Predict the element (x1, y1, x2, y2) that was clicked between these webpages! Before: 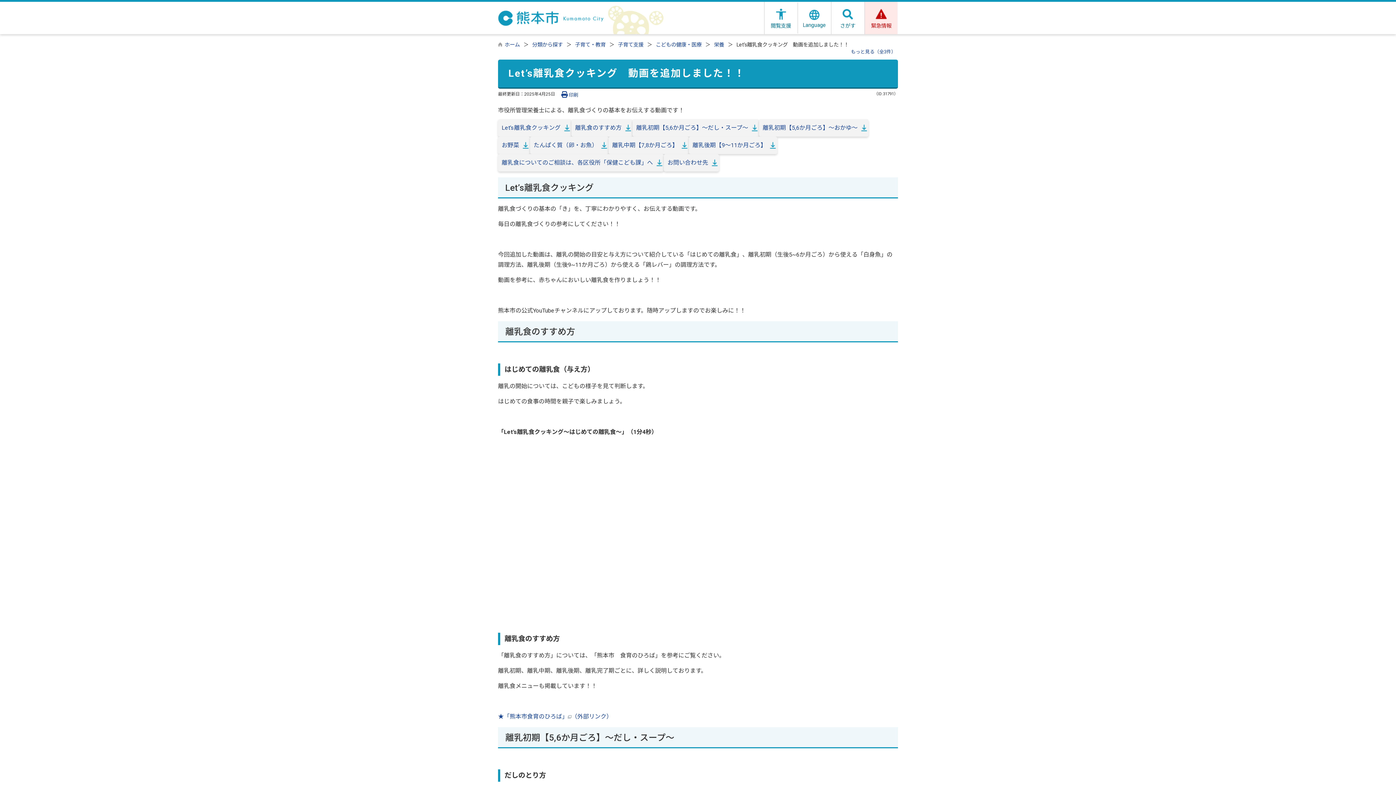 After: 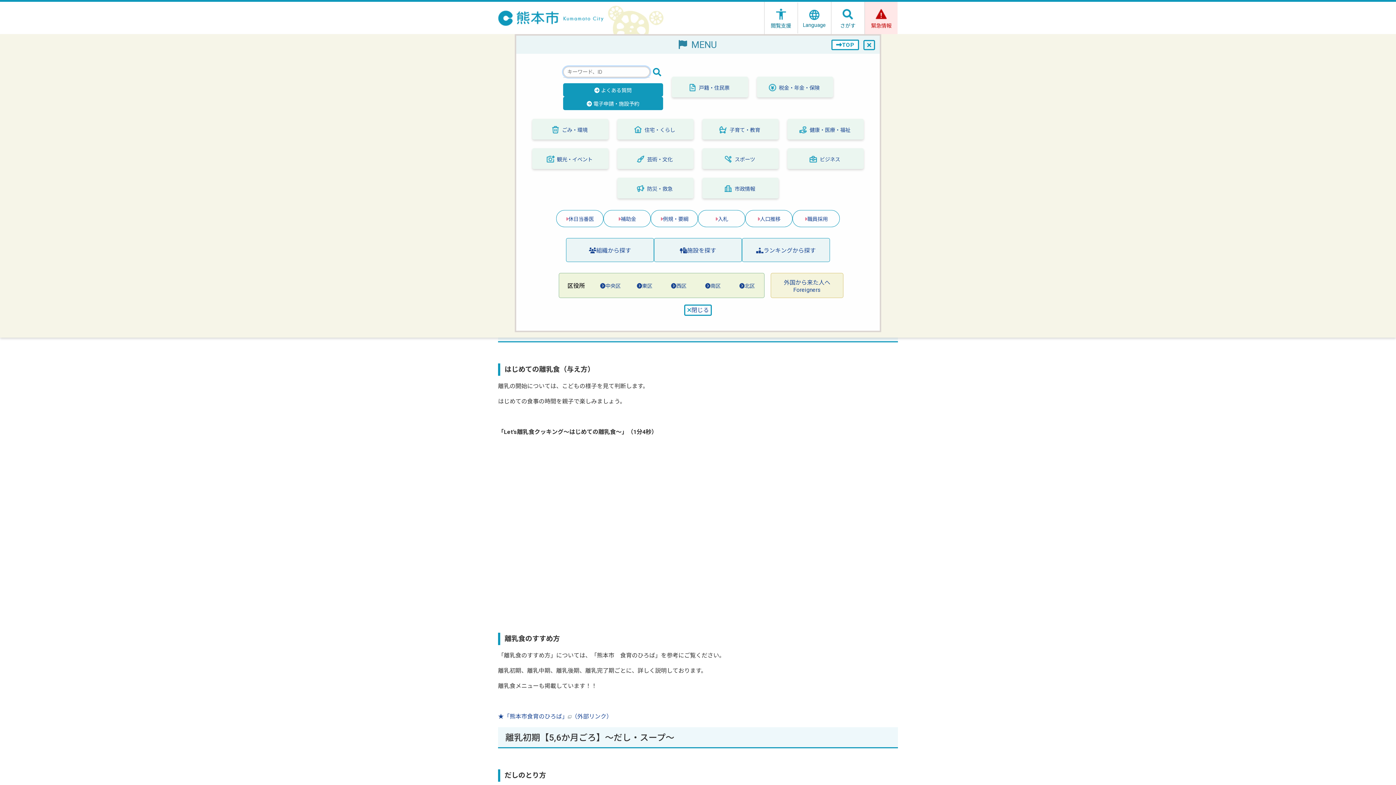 Action: label: さがす bbox: (831, 1, 864, 34)